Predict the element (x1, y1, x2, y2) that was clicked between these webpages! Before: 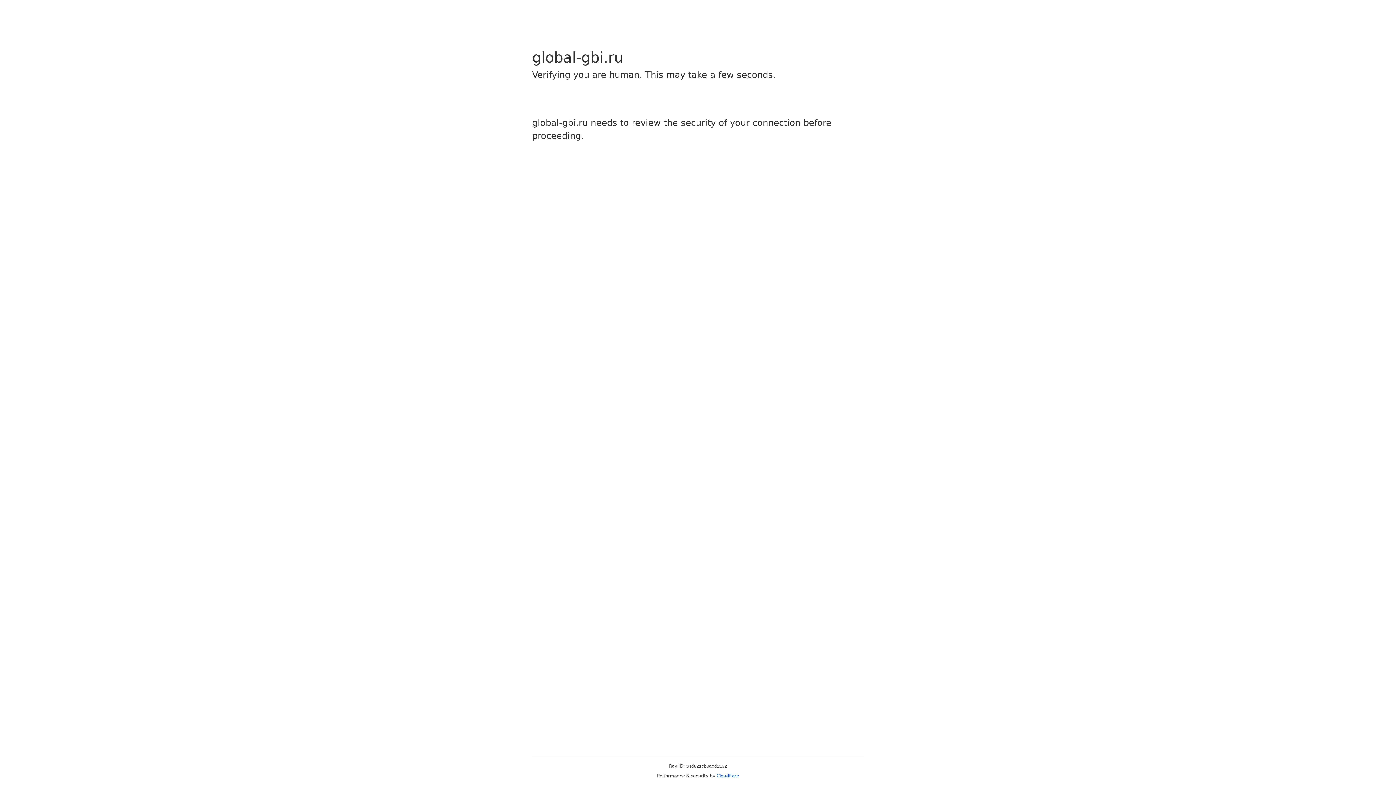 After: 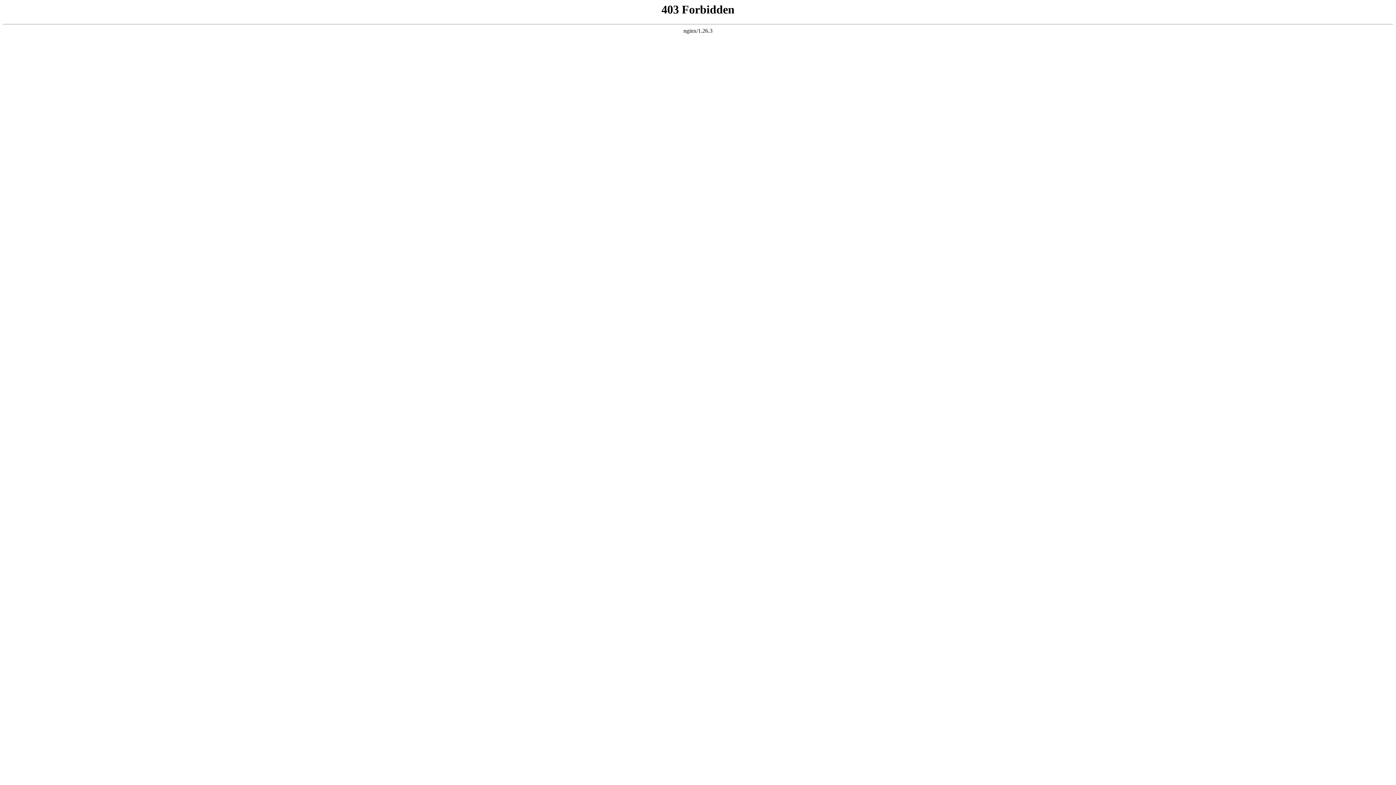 Action: bbox: (716, 773, 739, 778) label: Cloudflare